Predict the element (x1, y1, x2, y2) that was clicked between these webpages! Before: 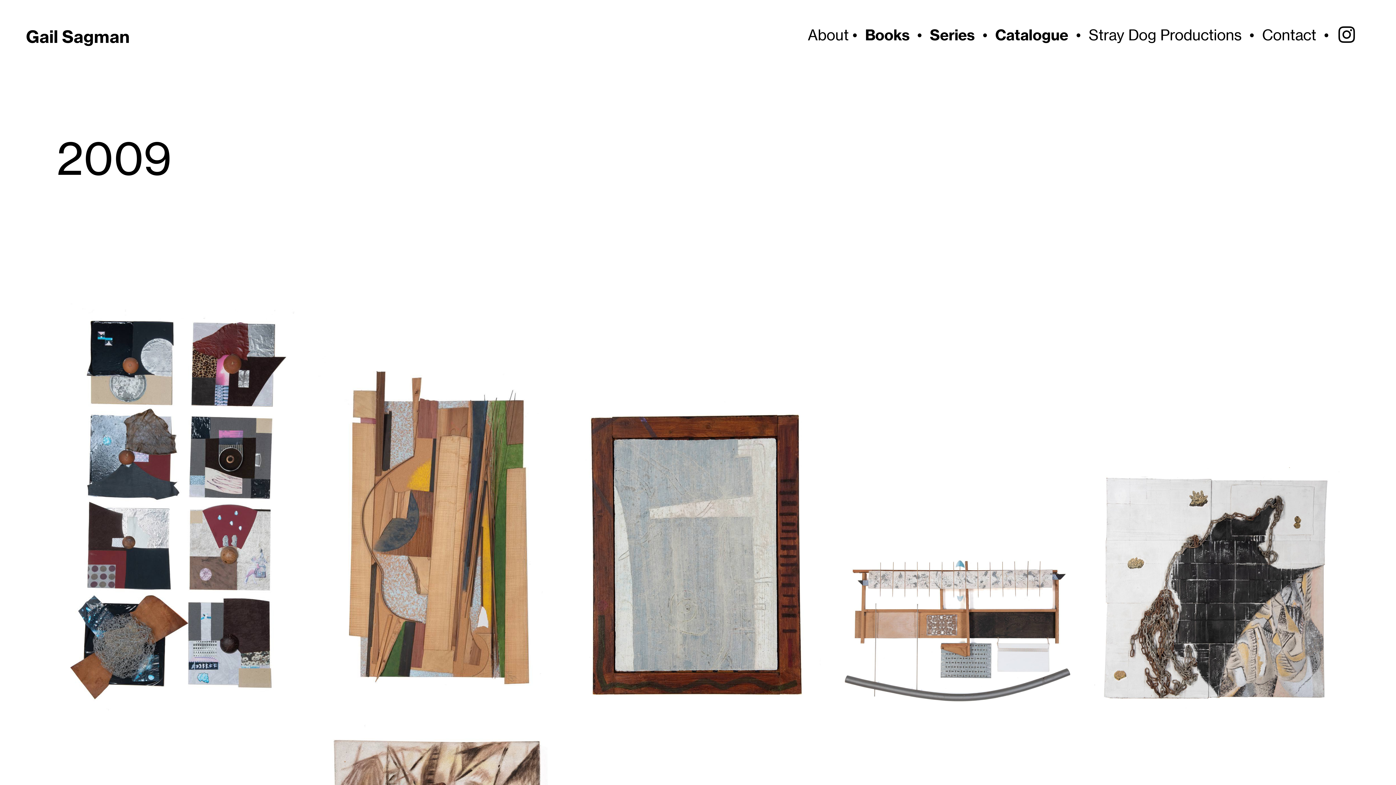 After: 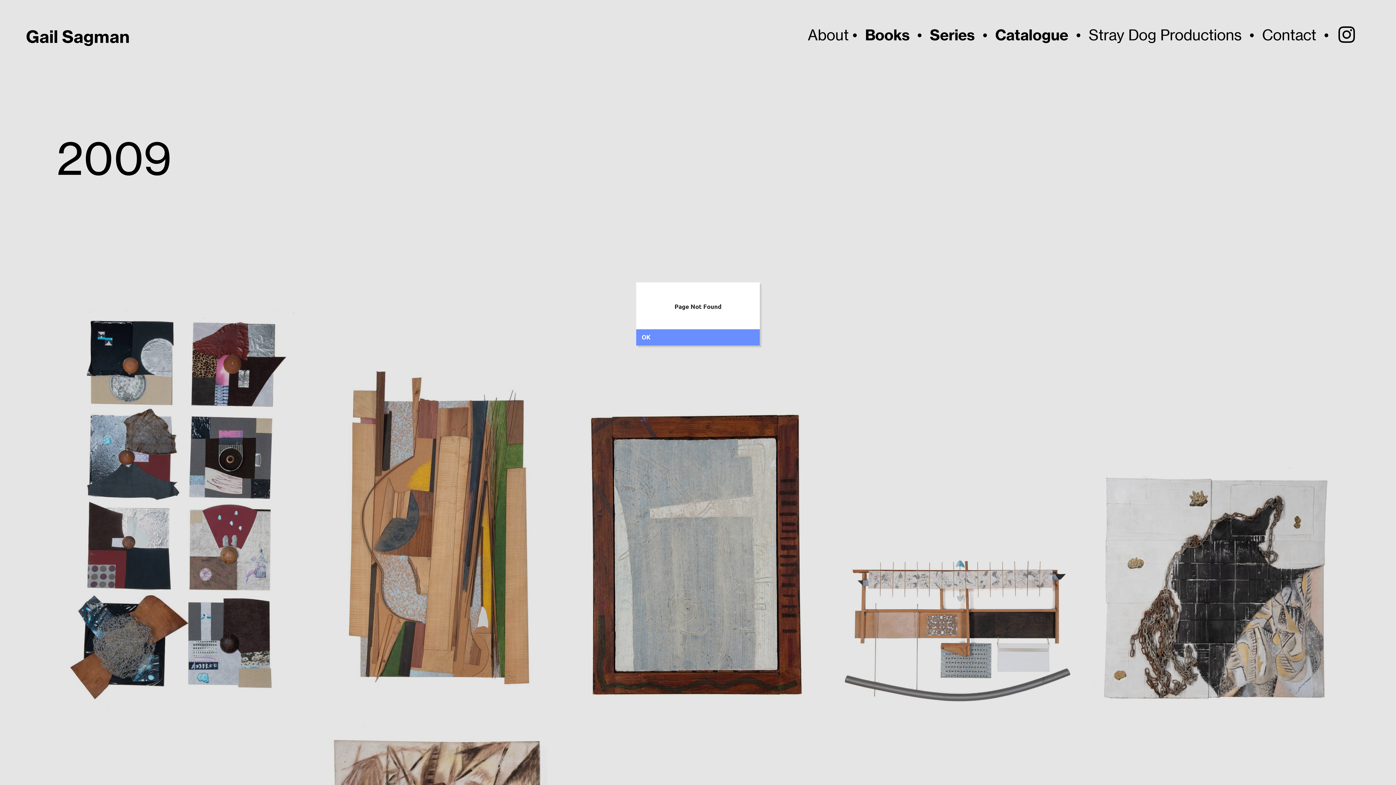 Action: label: • bbox: (982, 25, 987, 45)